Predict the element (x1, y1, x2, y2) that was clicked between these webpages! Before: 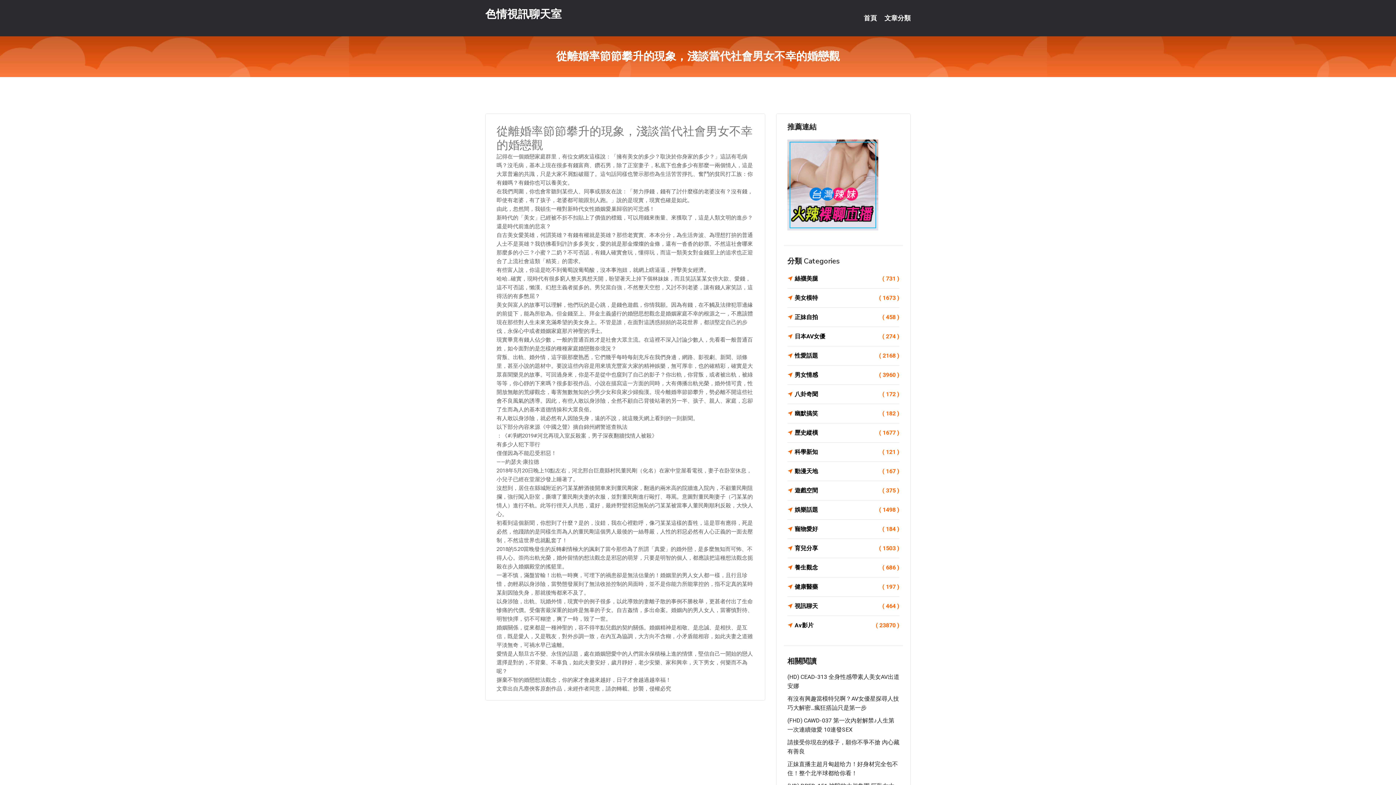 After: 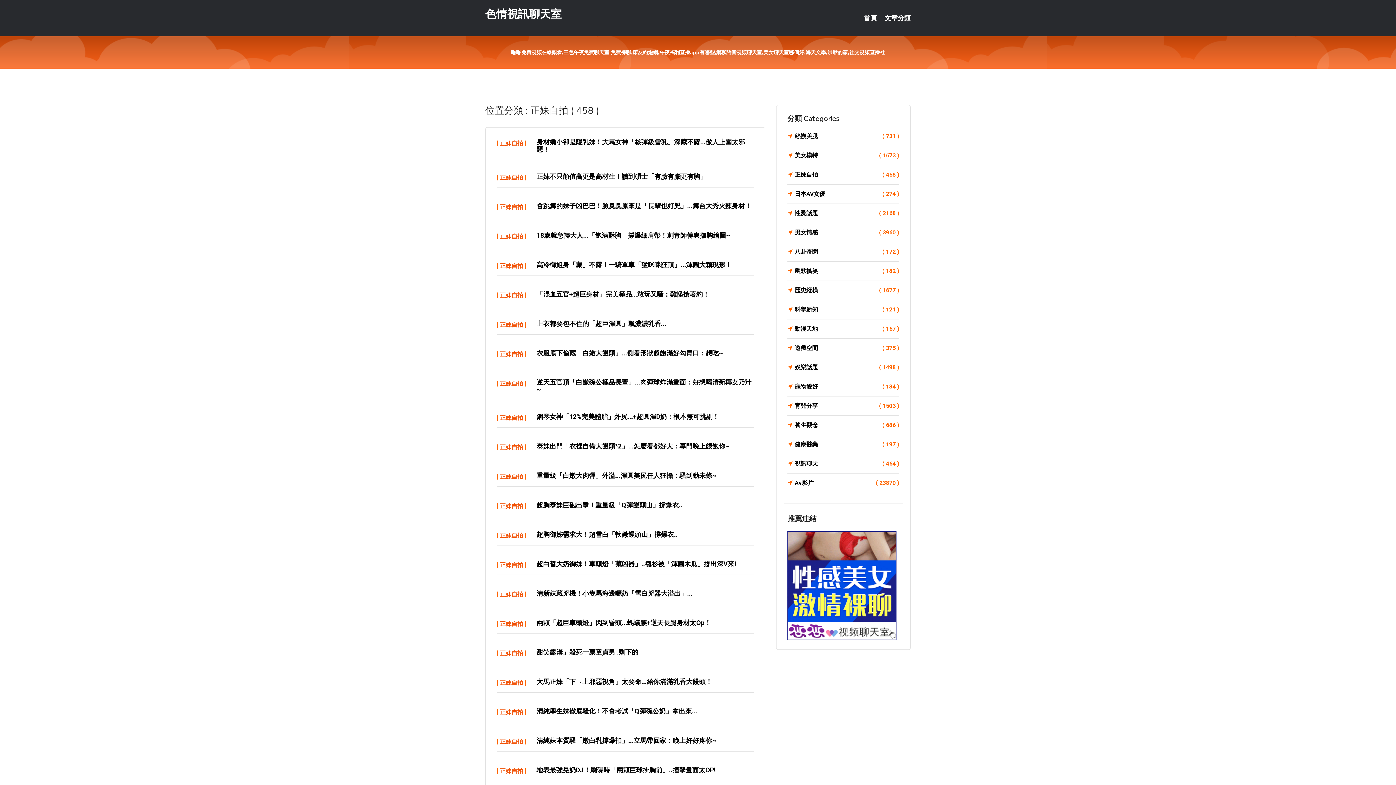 Action: label: 正妹自拍
( 458 ) bbox: (787, 312, 899, 322)